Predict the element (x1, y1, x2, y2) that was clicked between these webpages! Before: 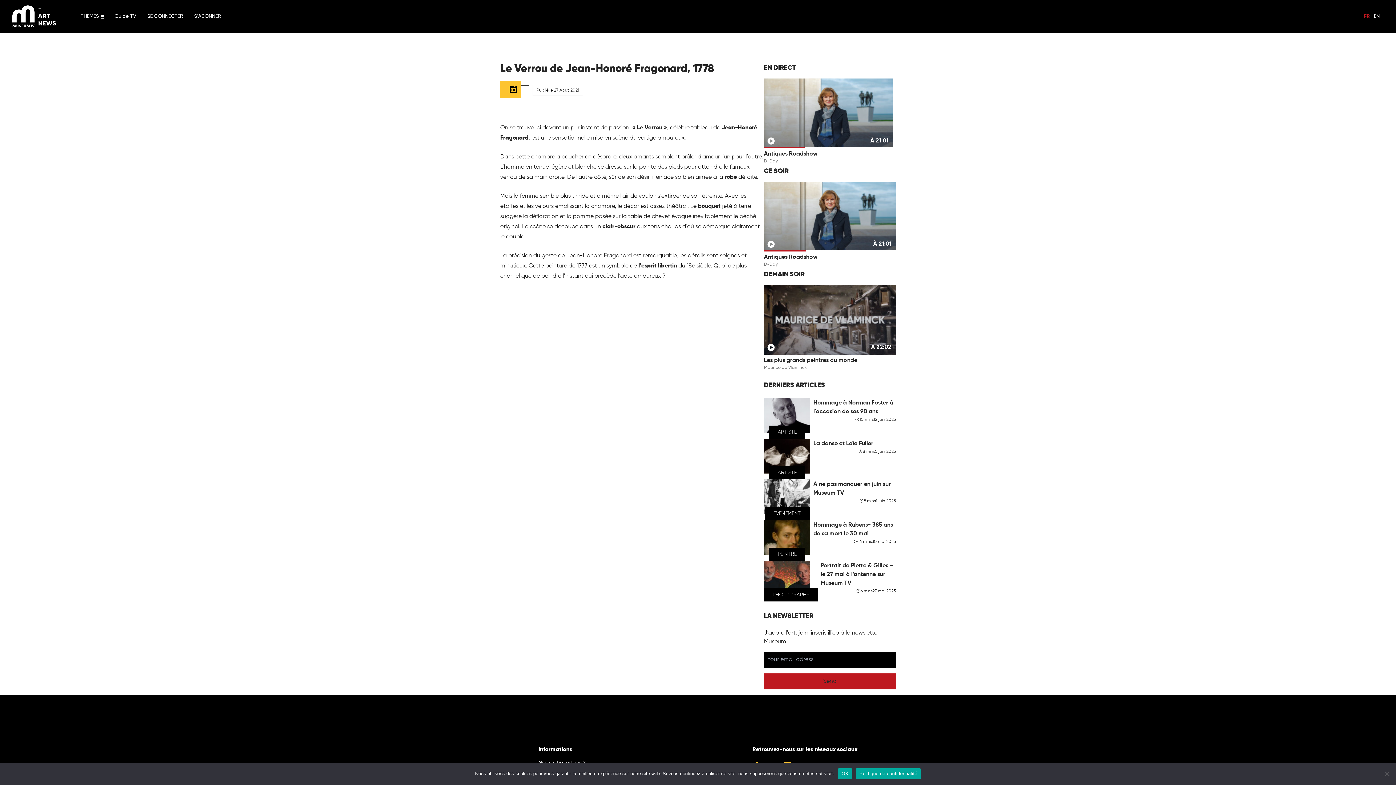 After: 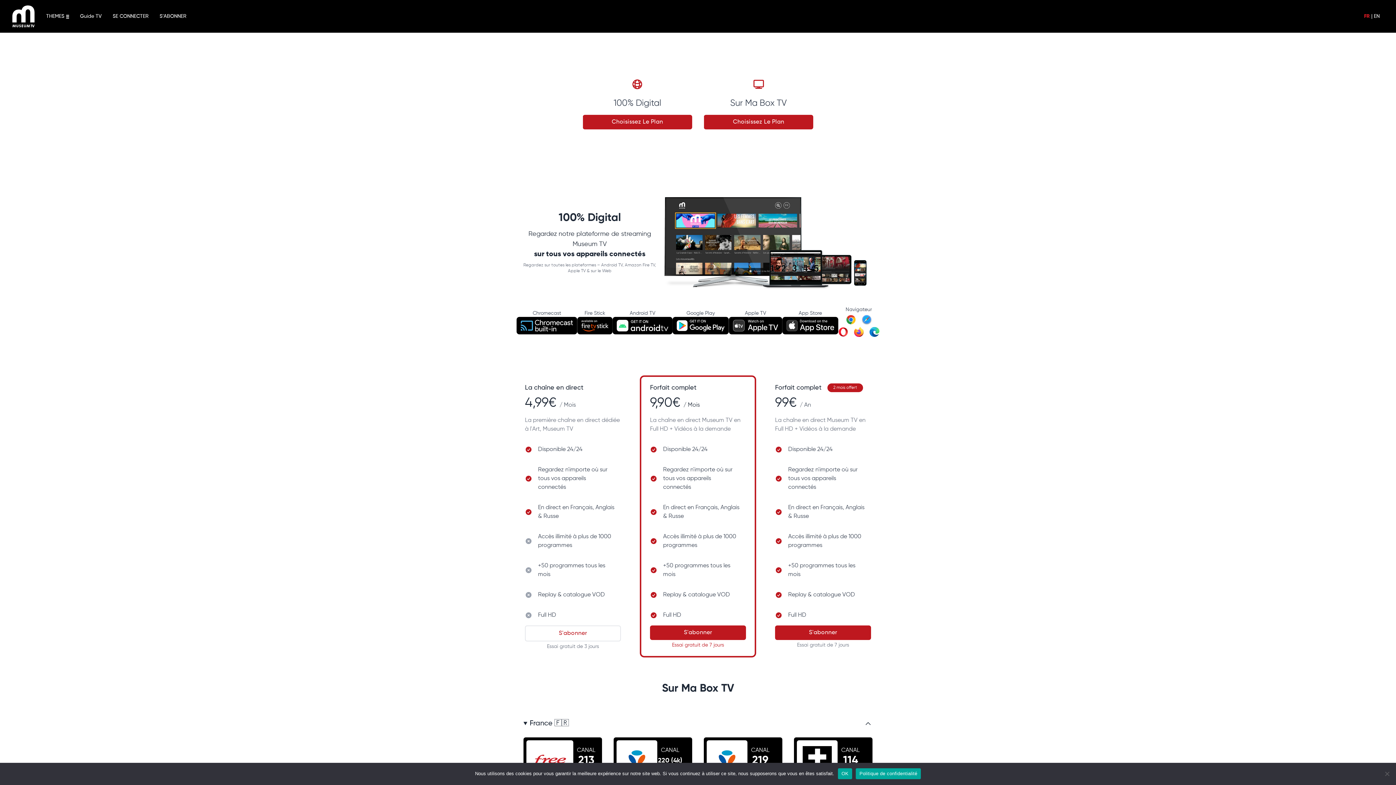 Action: label: S’ABONNER bbox: (194, 13, 221, 18)